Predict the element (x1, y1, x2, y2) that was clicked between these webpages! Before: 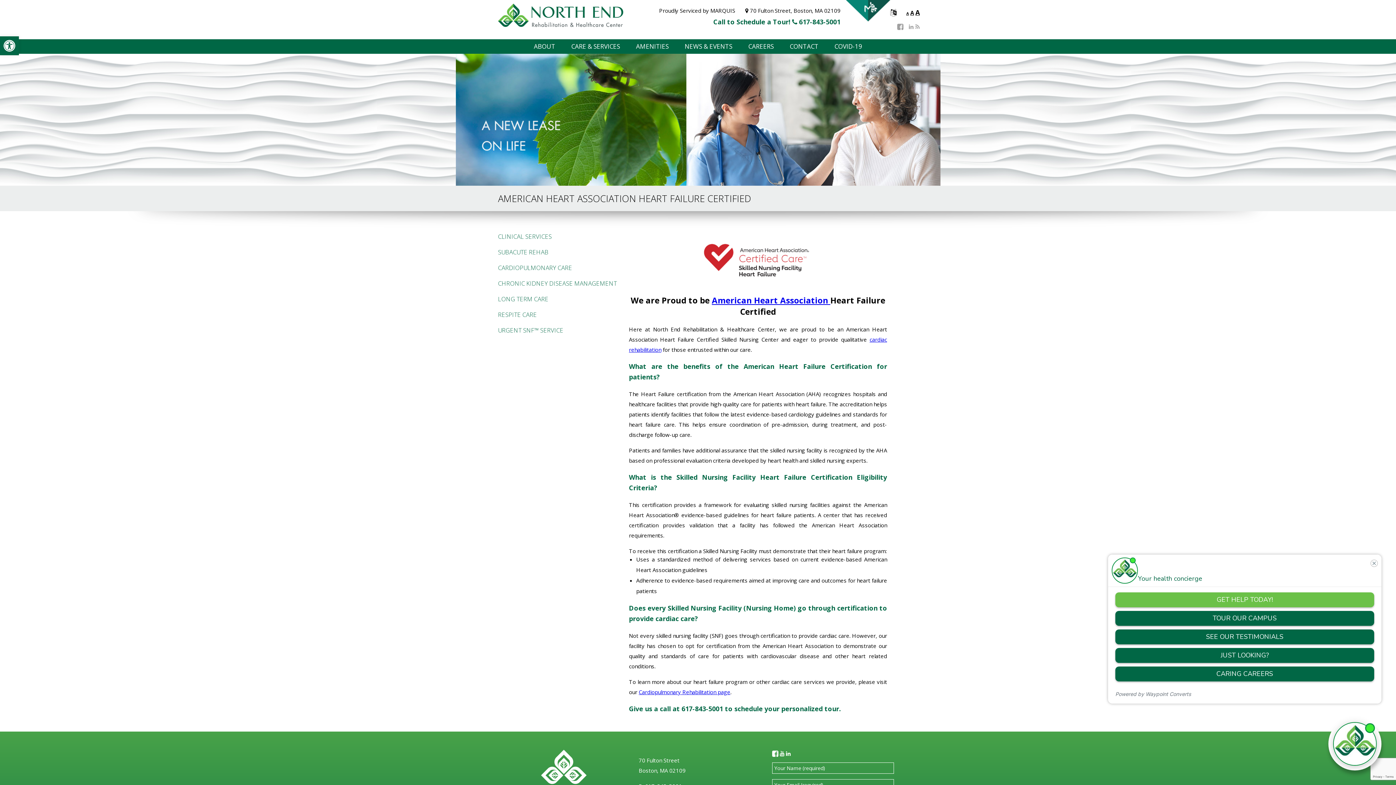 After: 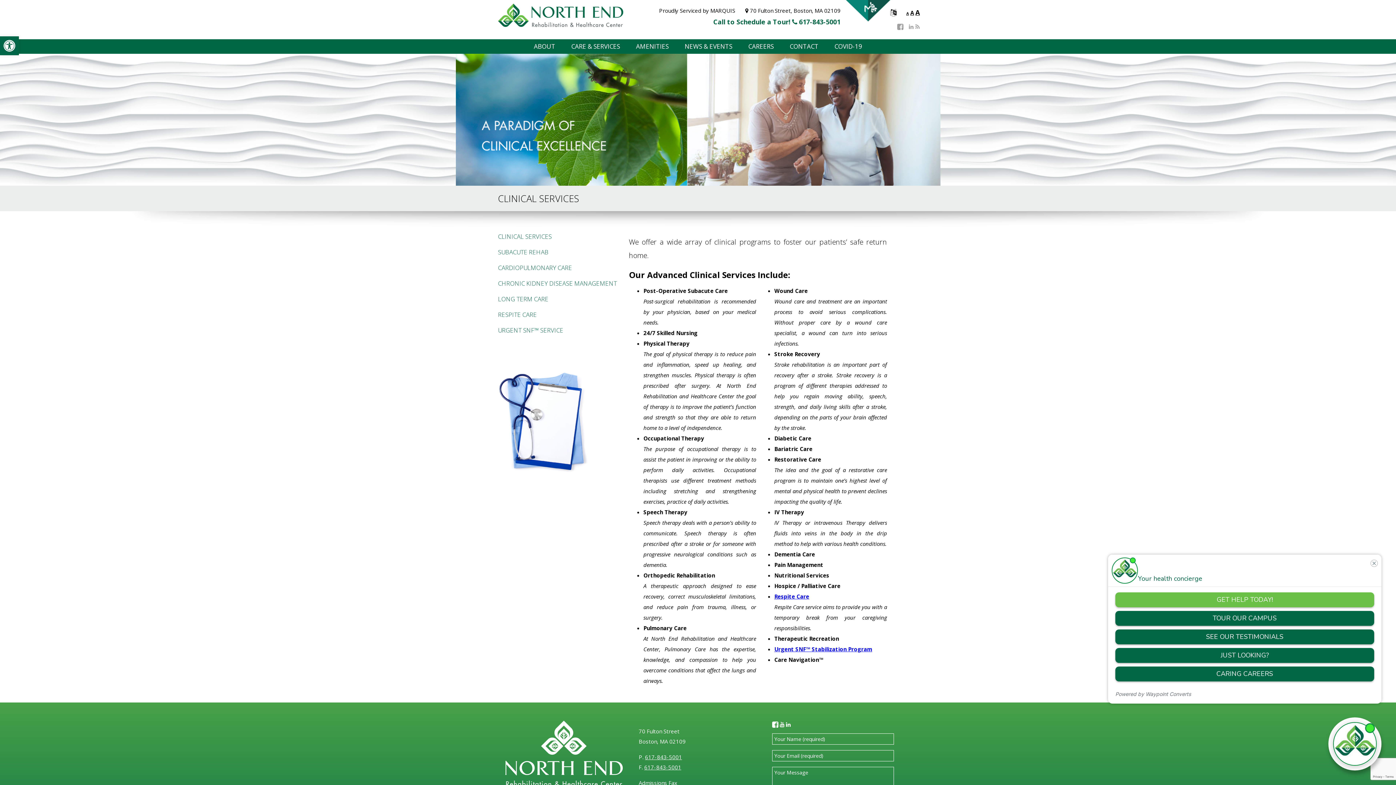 Action: label: CLINICAL SERVICES bbox: (498, 232, 552, 240)